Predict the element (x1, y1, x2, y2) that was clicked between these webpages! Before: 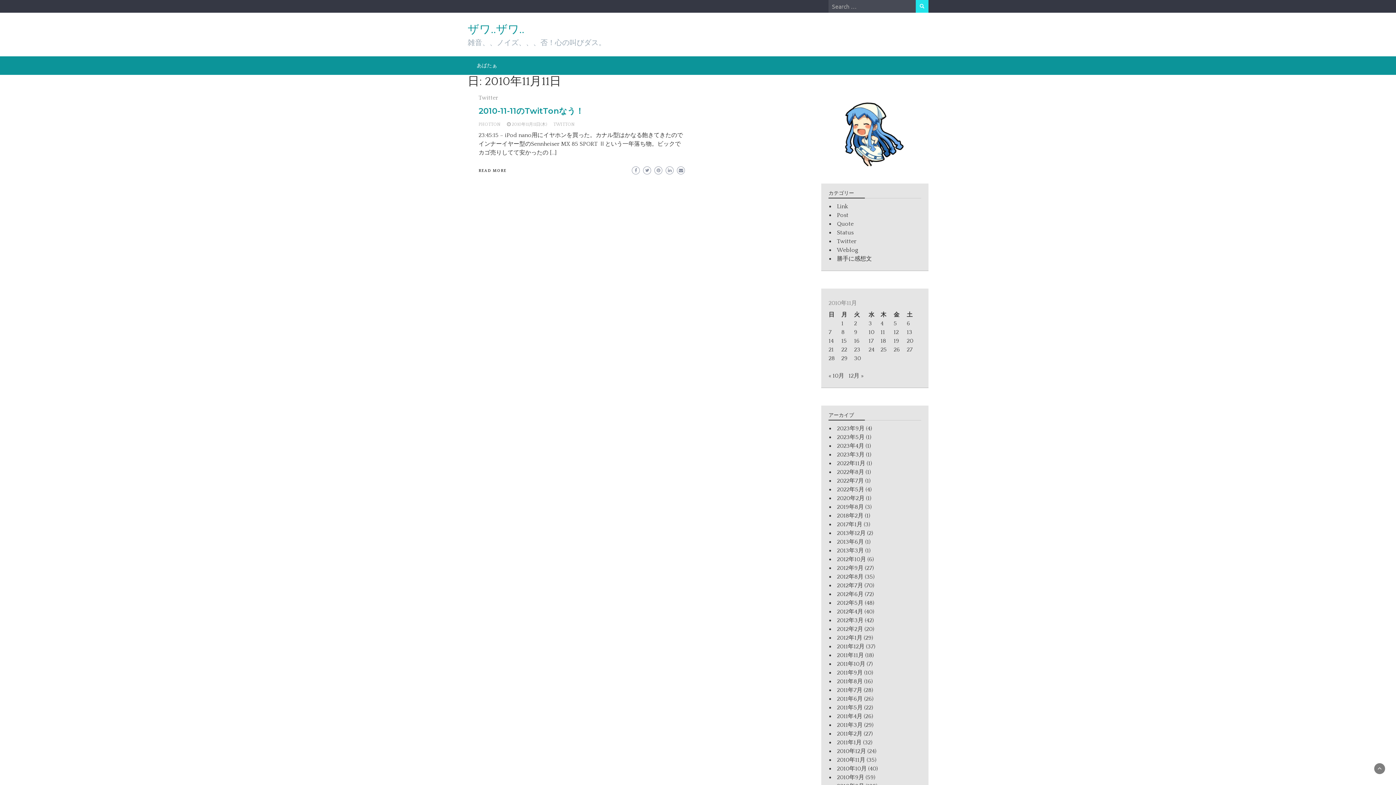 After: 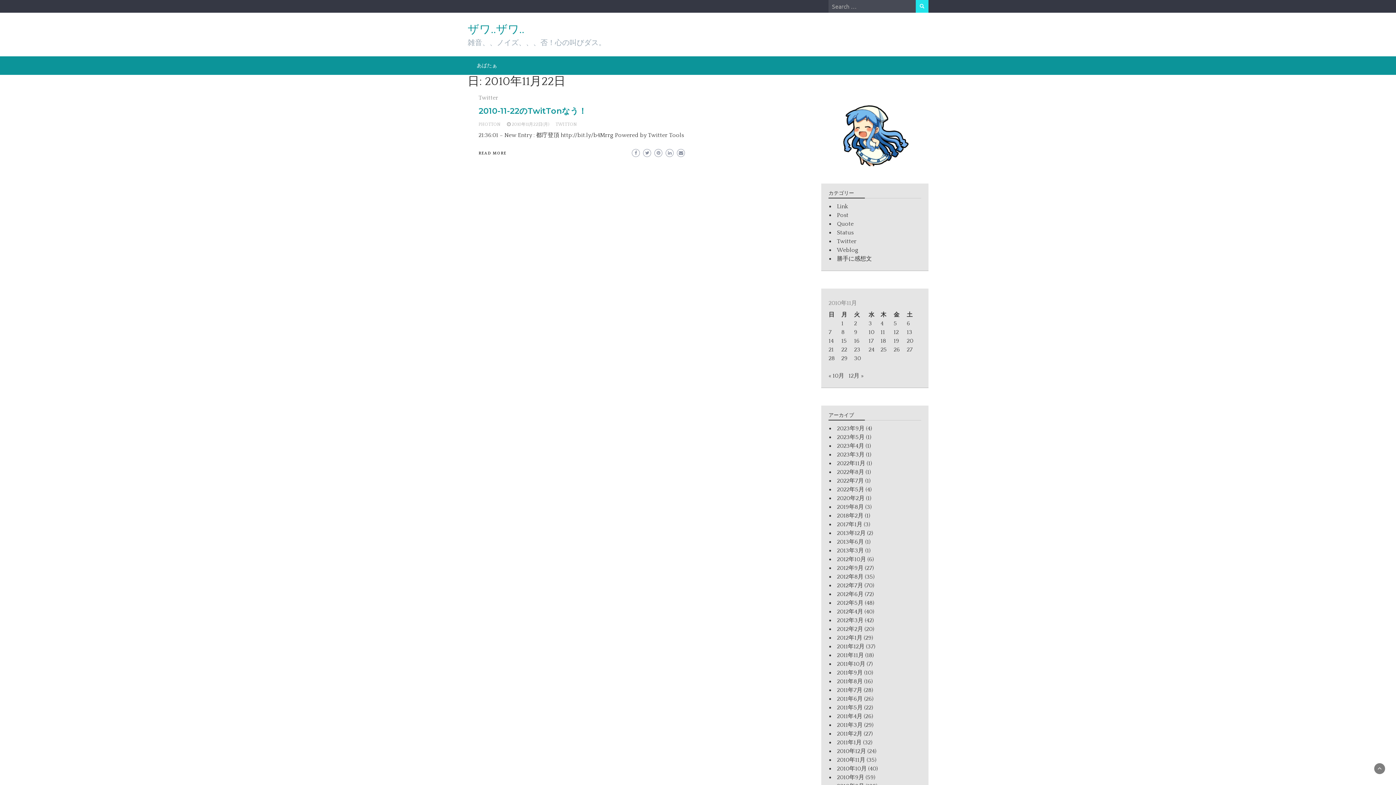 Action: bbox: (841, 346, 847, 353) label: 2010年11月22日 に投稿を公開